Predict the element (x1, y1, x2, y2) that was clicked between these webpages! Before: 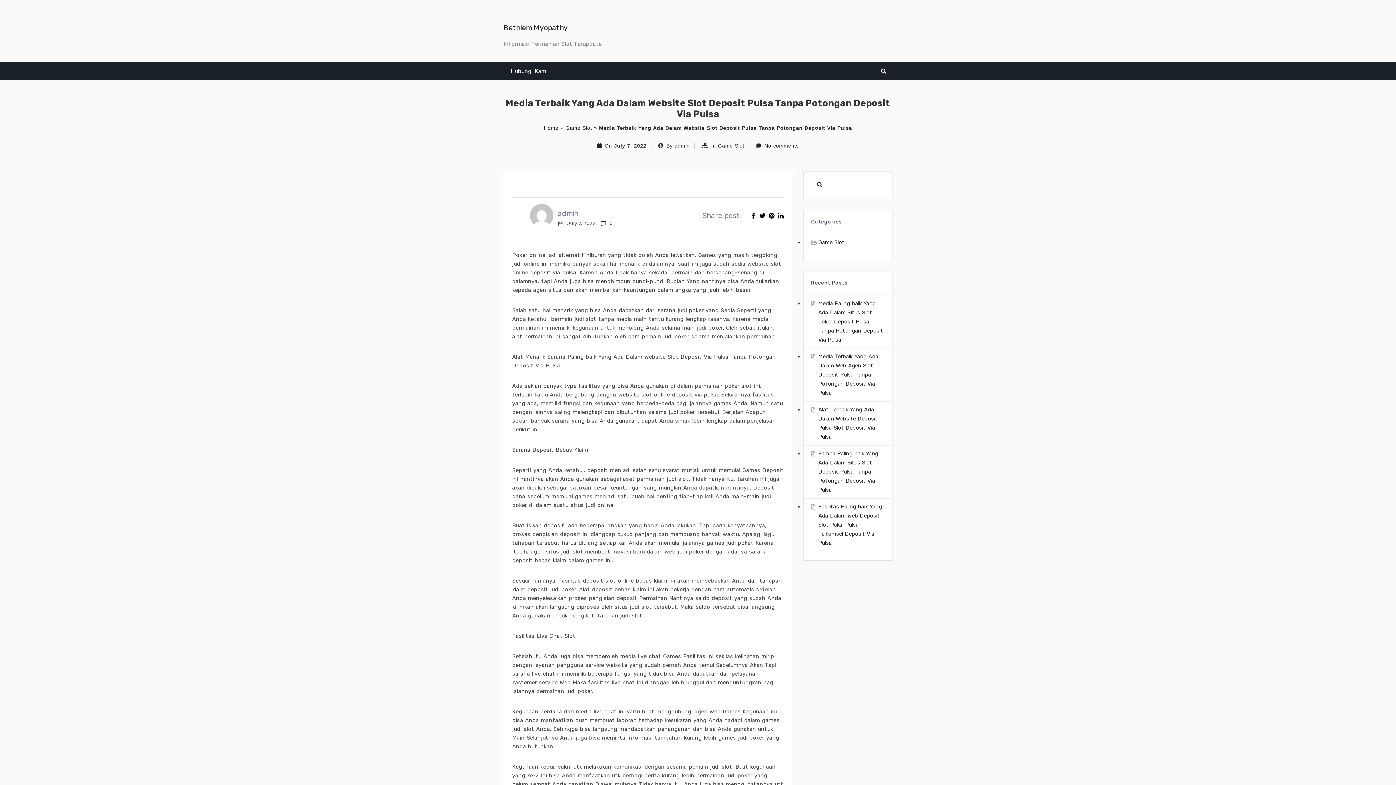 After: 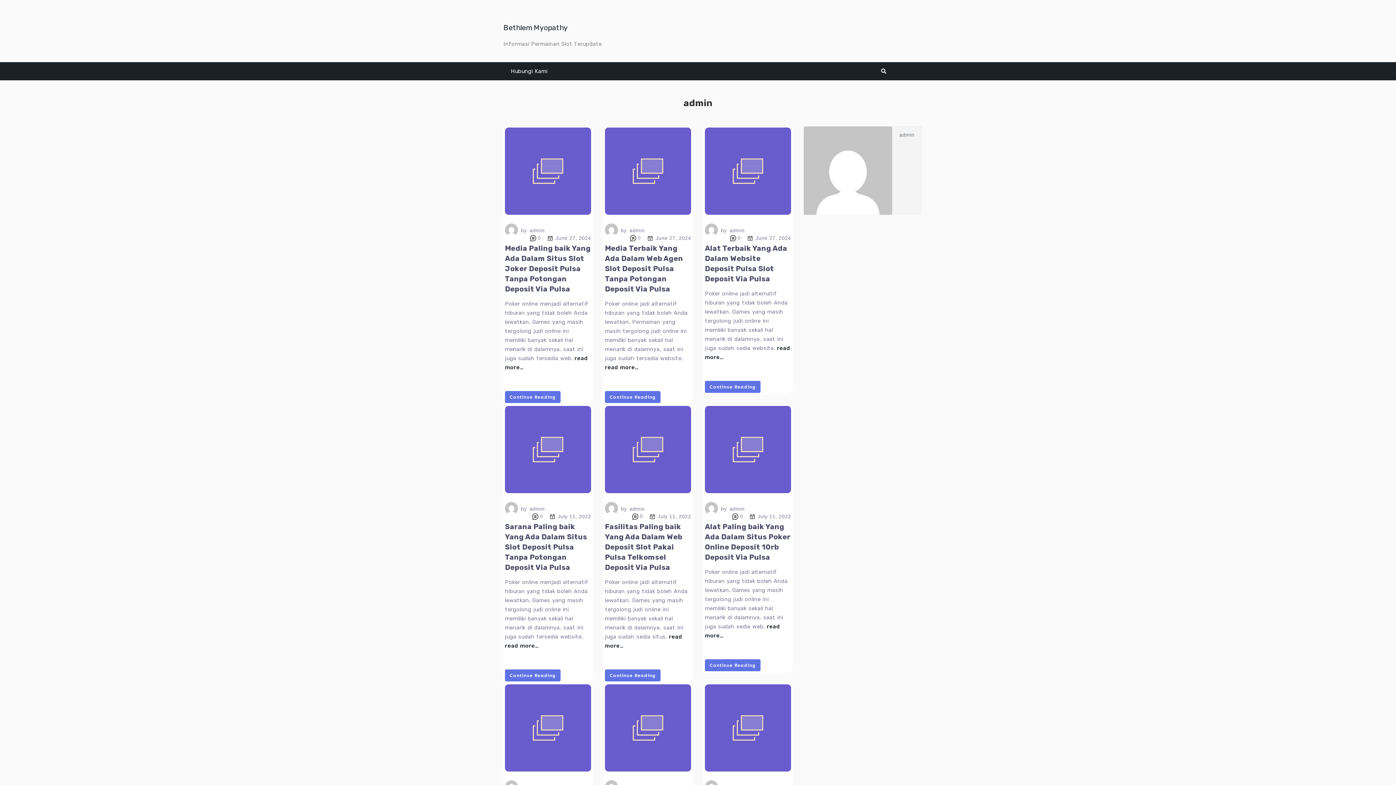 Action: label: admin bbox: (557, 209, 612, 217)